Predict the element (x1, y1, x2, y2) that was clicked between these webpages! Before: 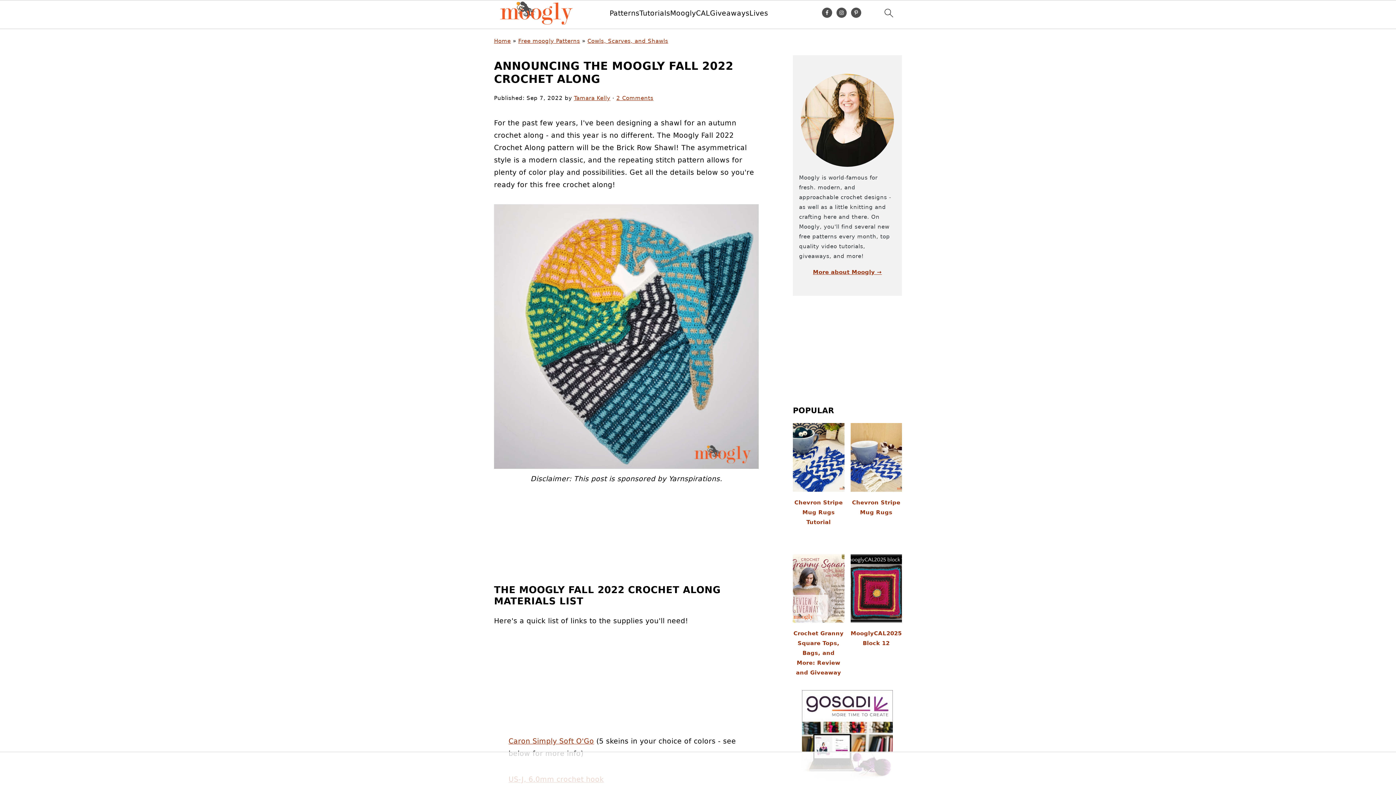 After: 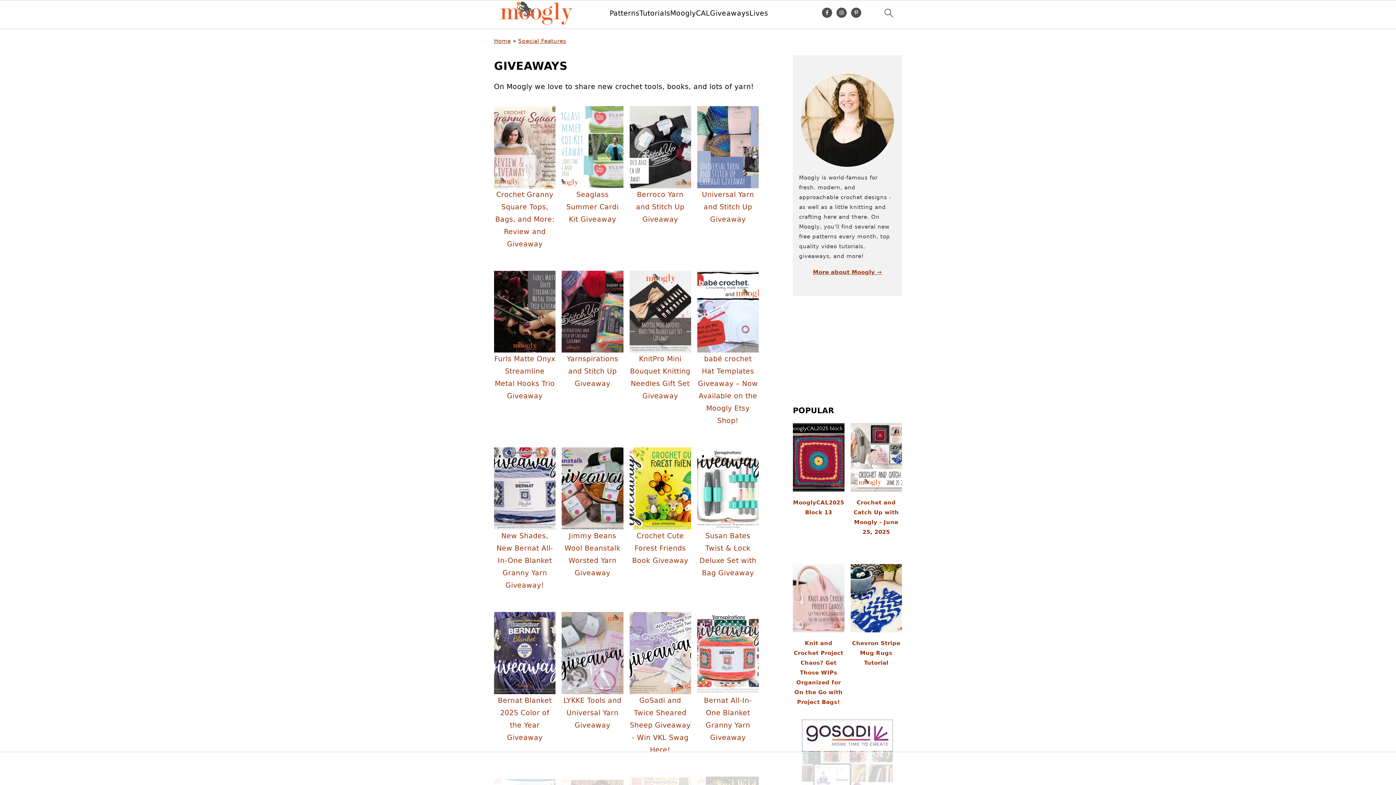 Action: label: Giveaways bbox: (710, 9, 749, 17)